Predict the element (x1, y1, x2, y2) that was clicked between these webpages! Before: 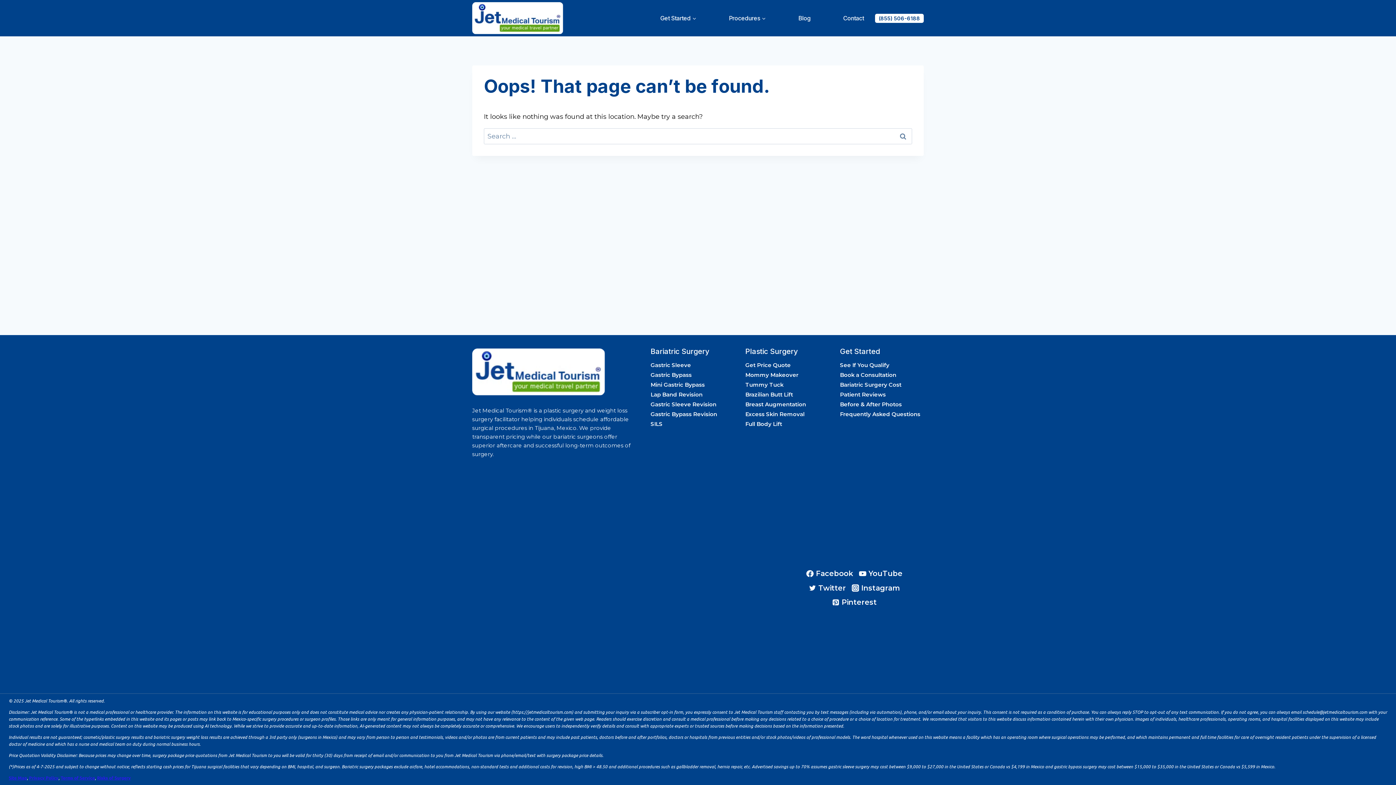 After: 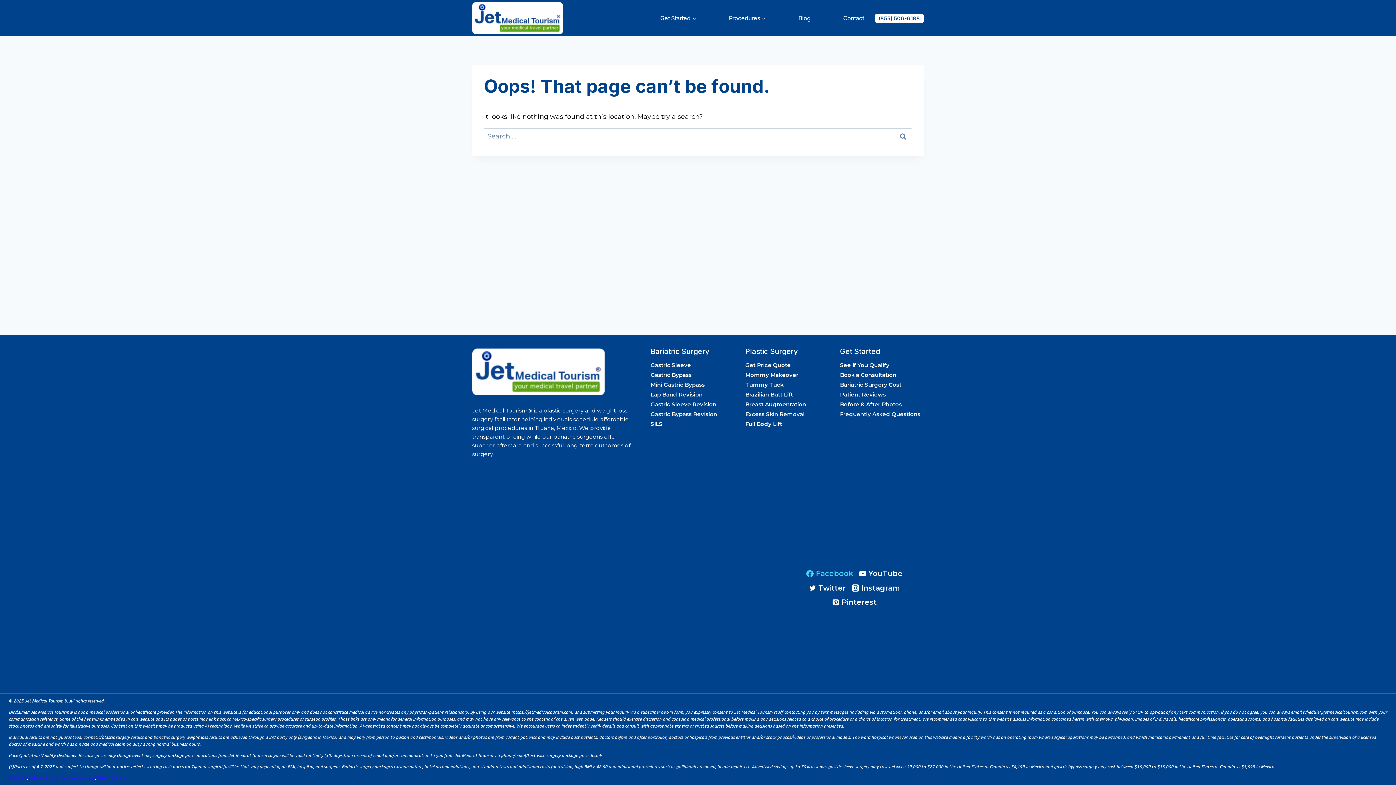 Action: bbox: (803, 566, 856, 581) label: Facebook